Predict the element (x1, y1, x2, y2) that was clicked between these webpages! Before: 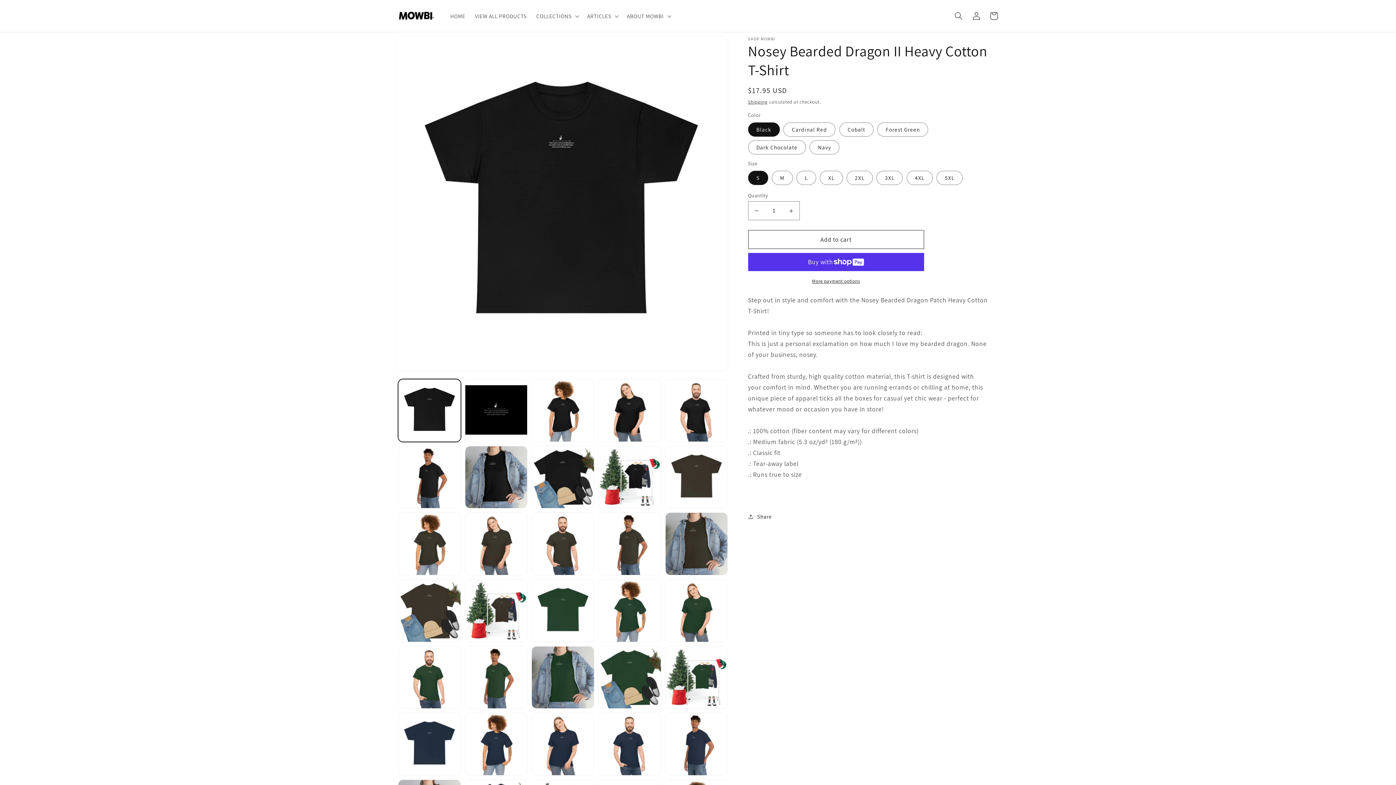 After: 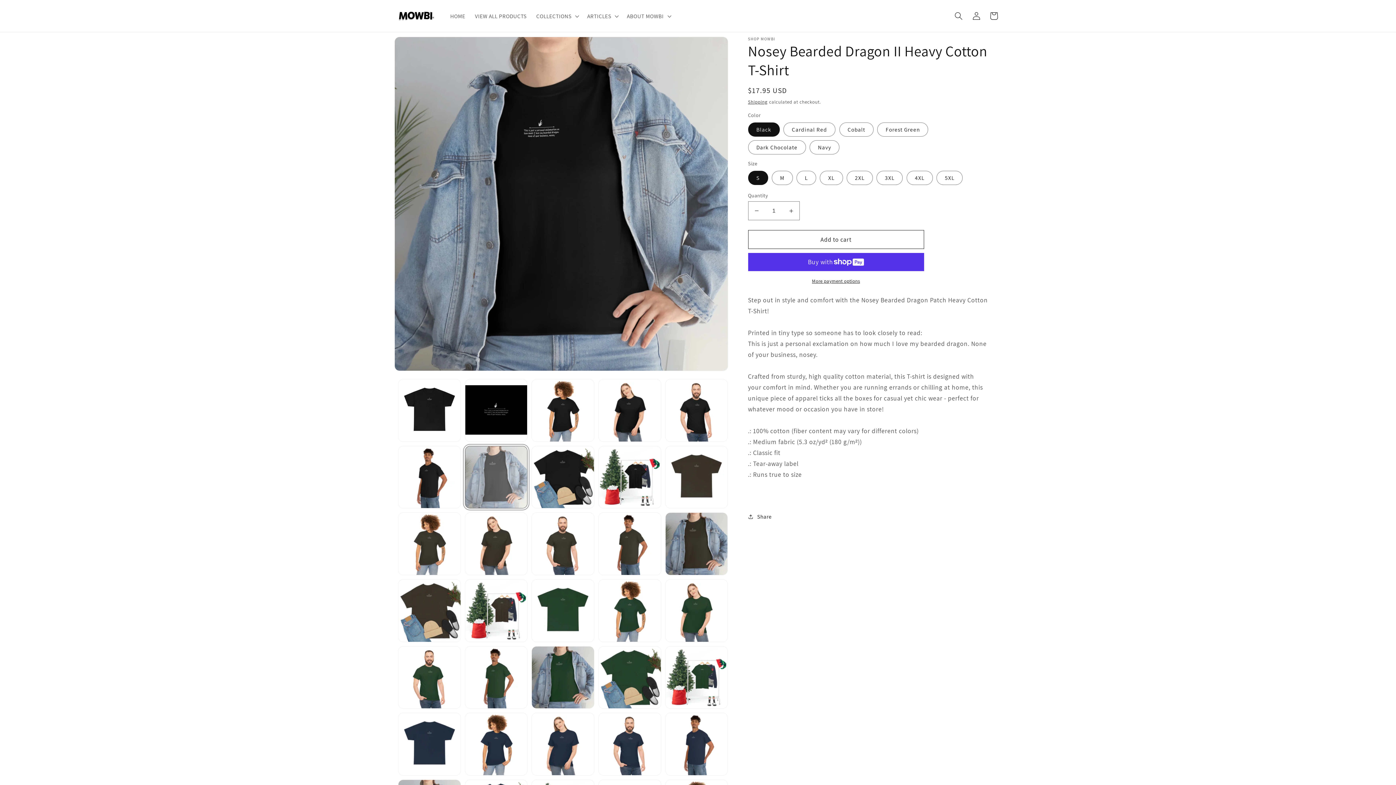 Action: bbox: (464, 446, 527, 508) label: Load image 7 in gallery view